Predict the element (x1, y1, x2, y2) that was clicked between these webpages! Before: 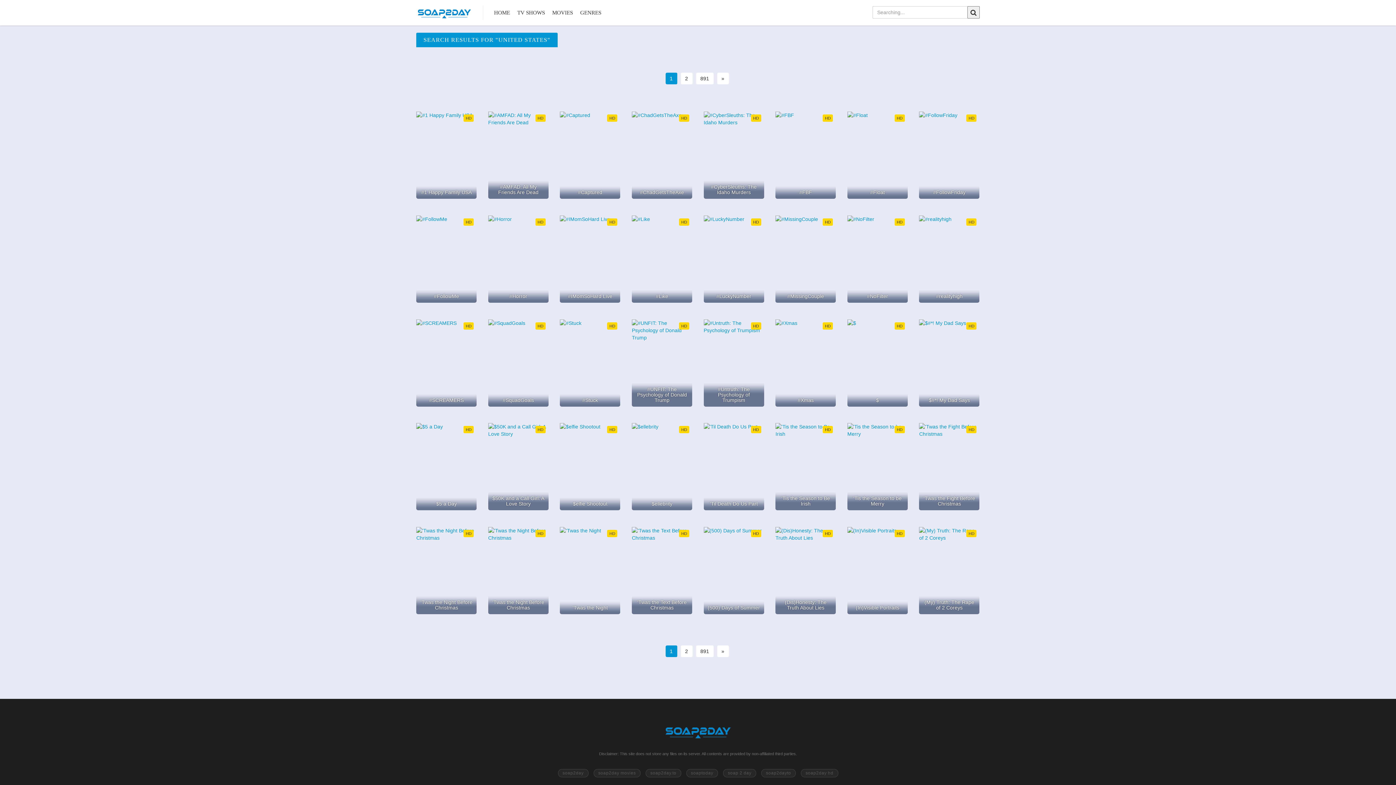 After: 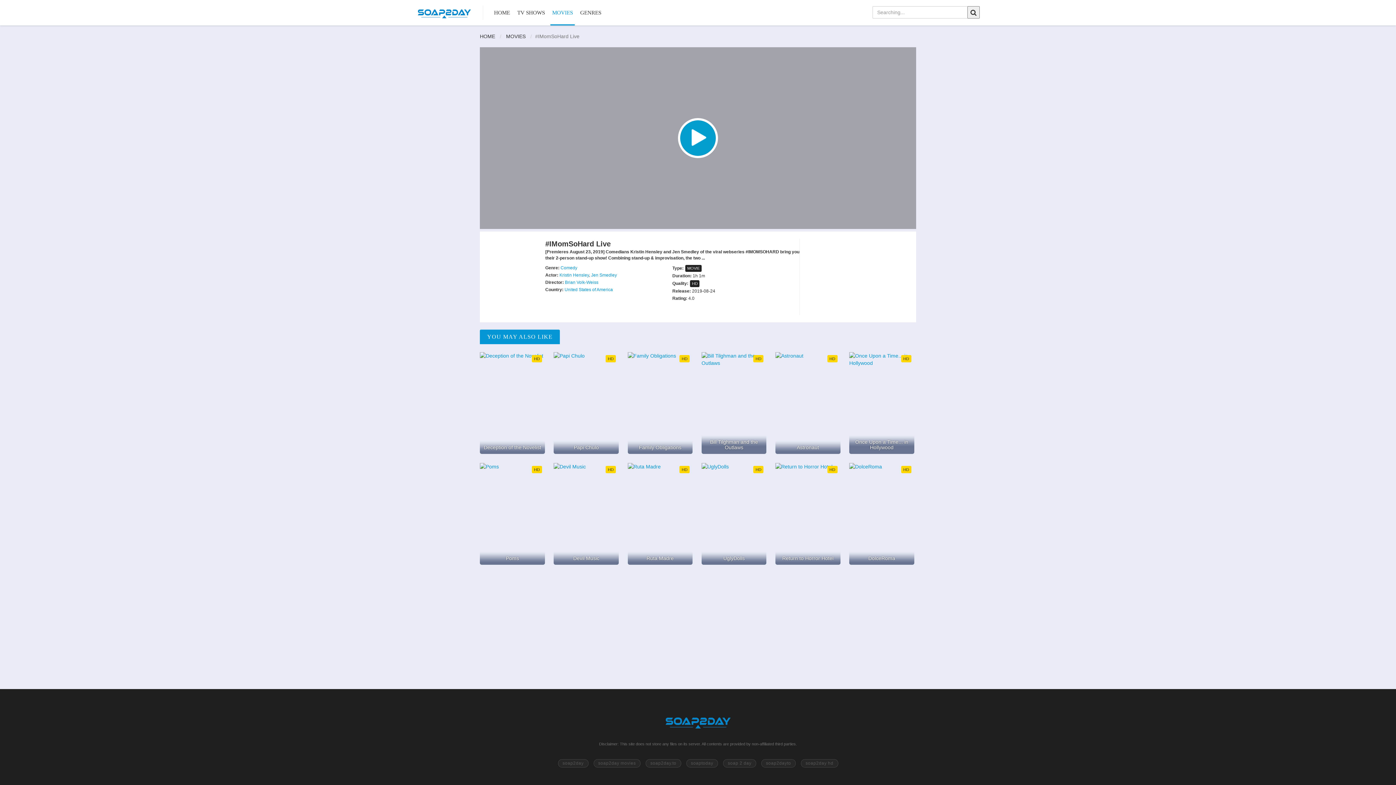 Action: label: HD
#IMomSoHard Live bbox: (560, 215, 620, 302)